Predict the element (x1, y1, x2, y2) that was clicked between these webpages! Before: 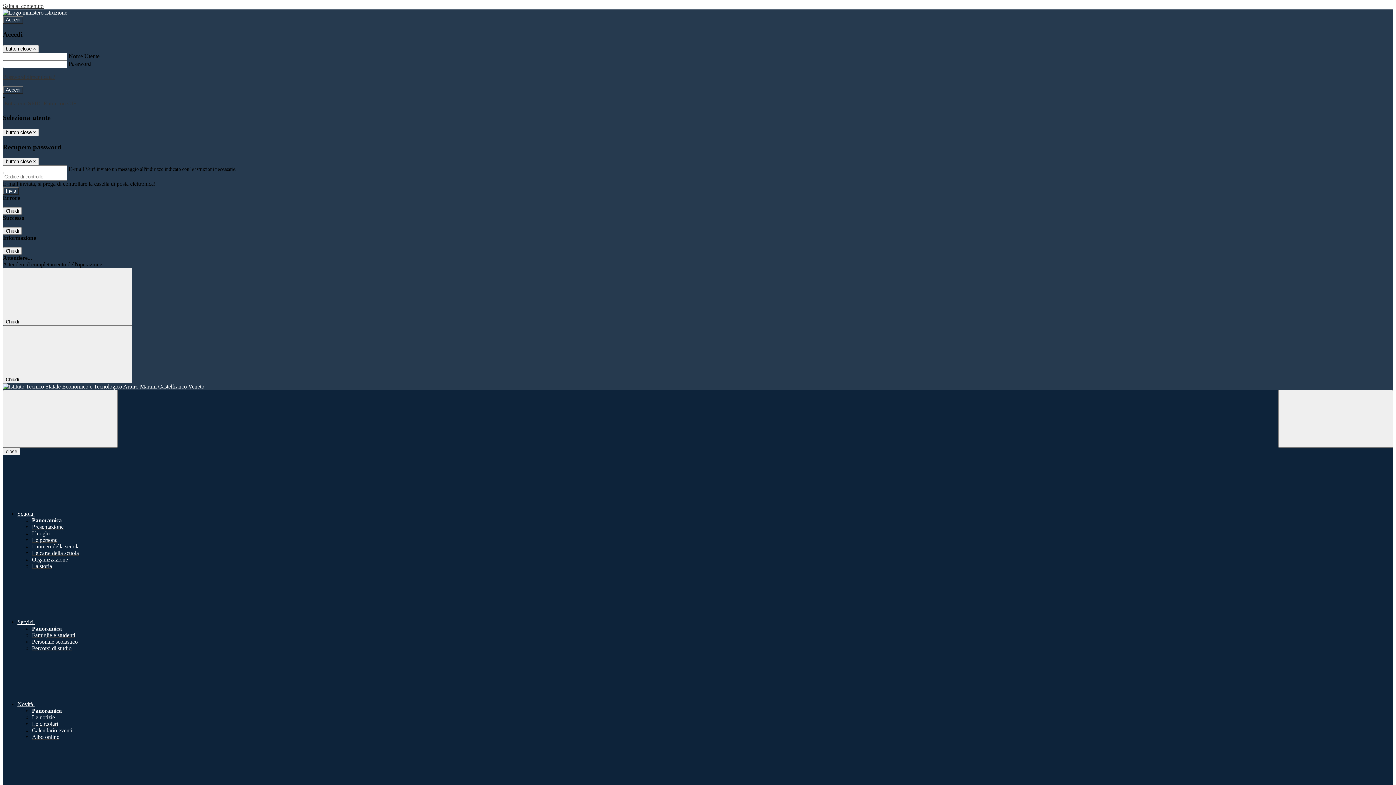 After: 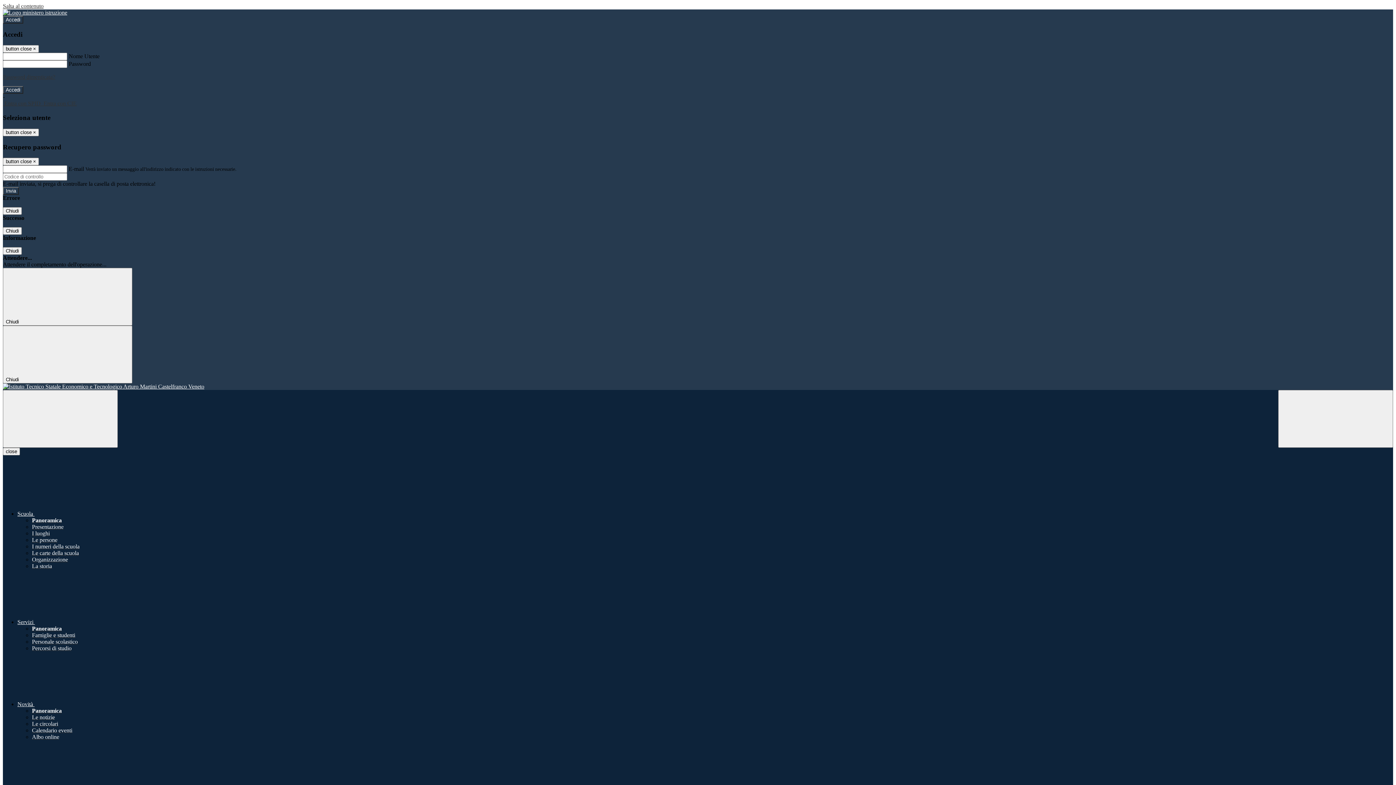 Action: bbox: (32, 543, 79, 549) label: I numeri della scuola